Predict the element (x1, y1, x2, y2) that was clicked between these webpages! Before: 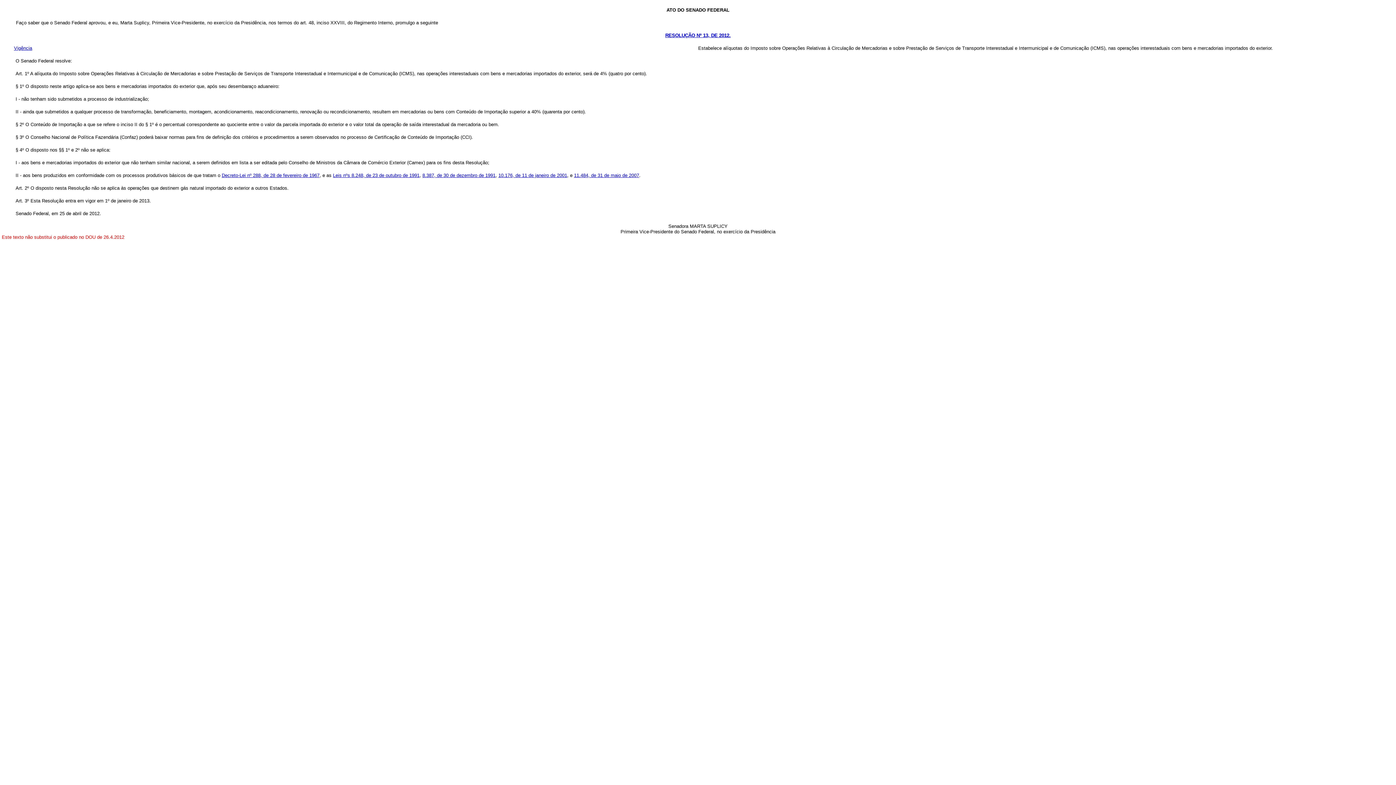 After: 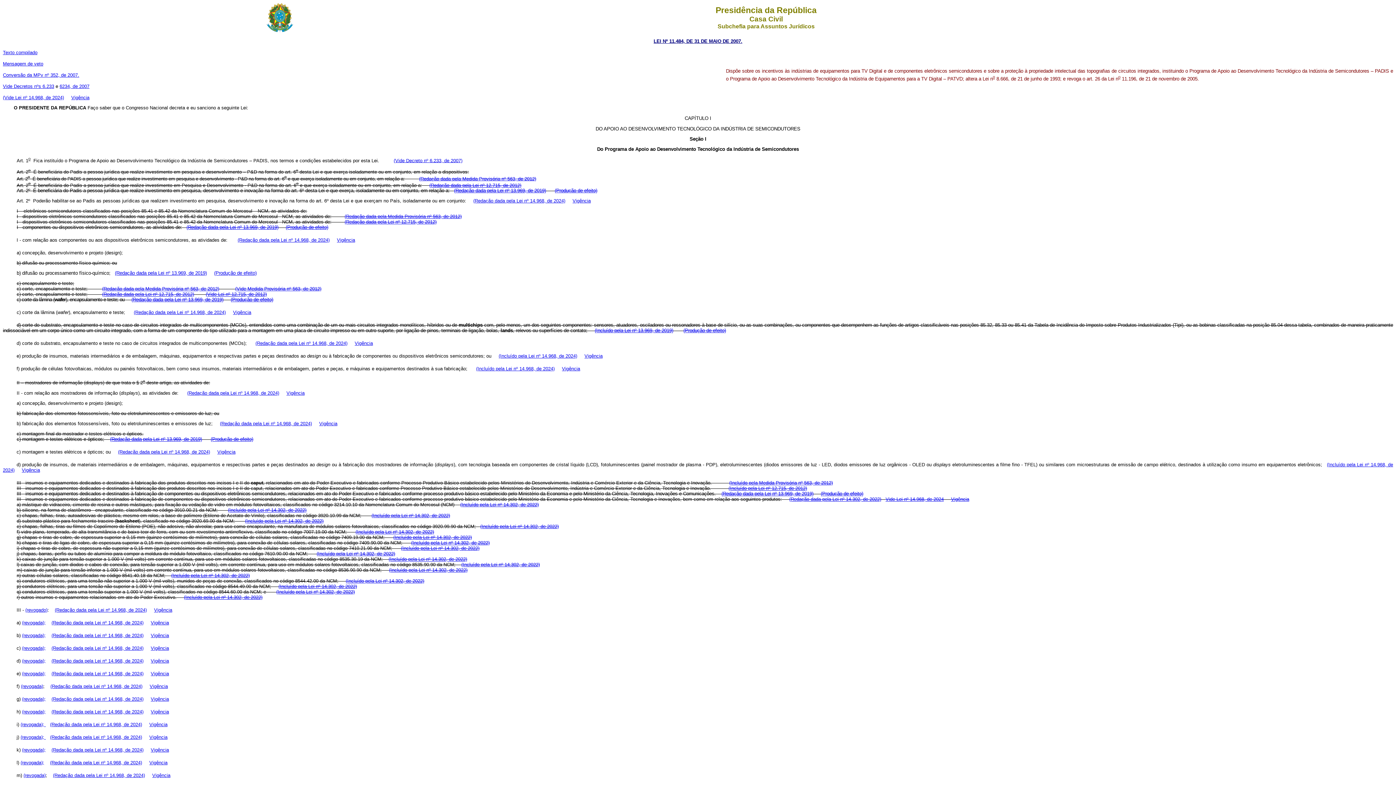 Action: bbox: (574, 172, 639, 178) label: 11.484, de 31 de maio de 2007